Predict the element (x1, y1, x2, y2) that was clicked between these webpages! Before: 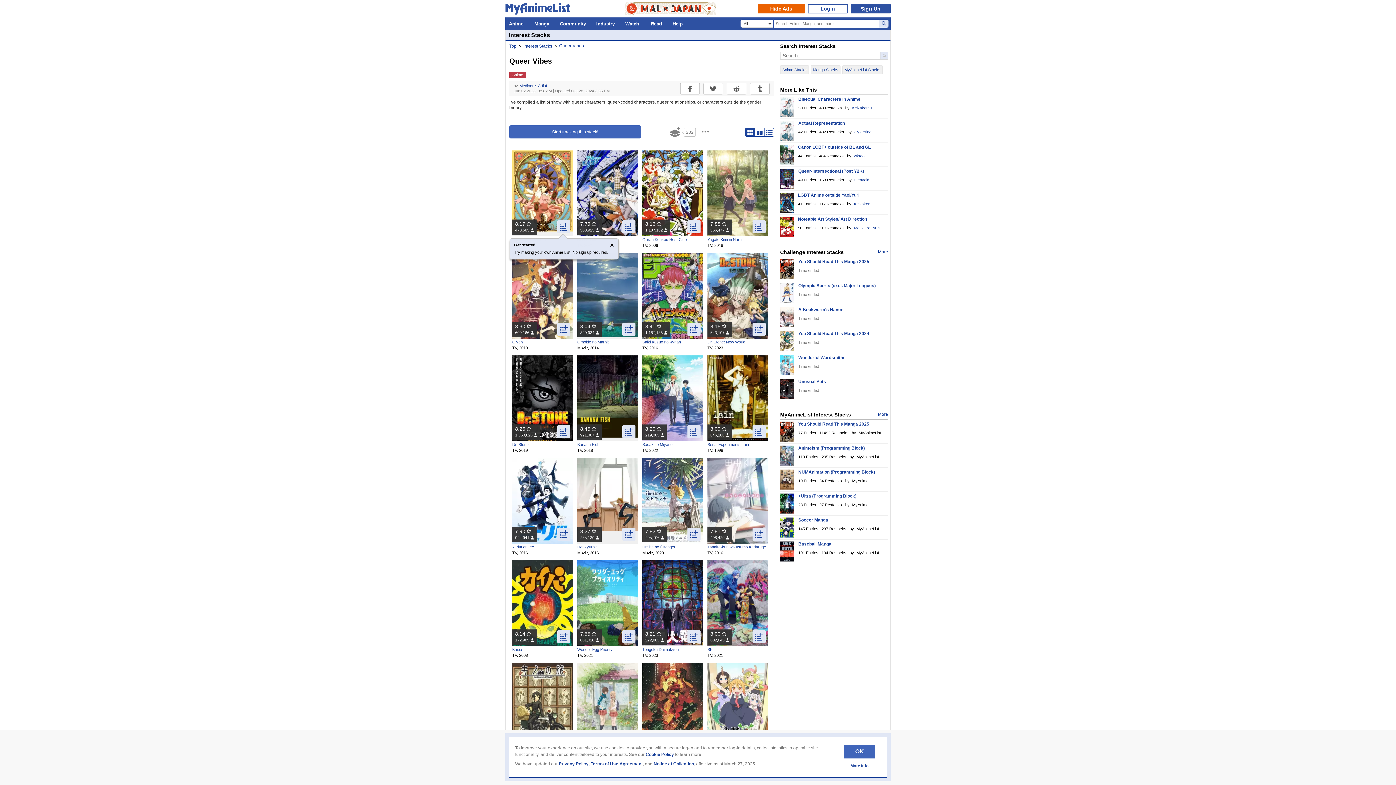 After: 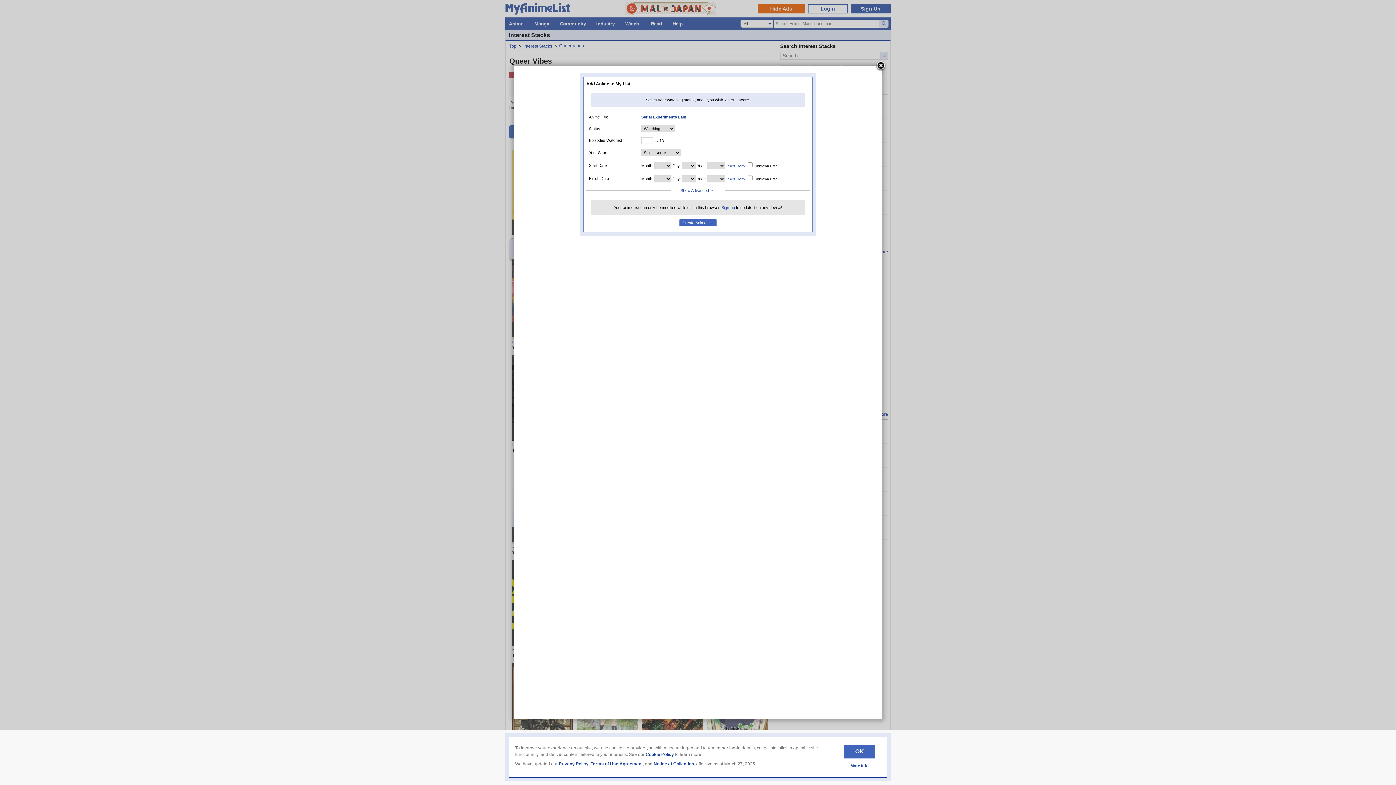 Action: bbox: (752, 425, 765, 438)